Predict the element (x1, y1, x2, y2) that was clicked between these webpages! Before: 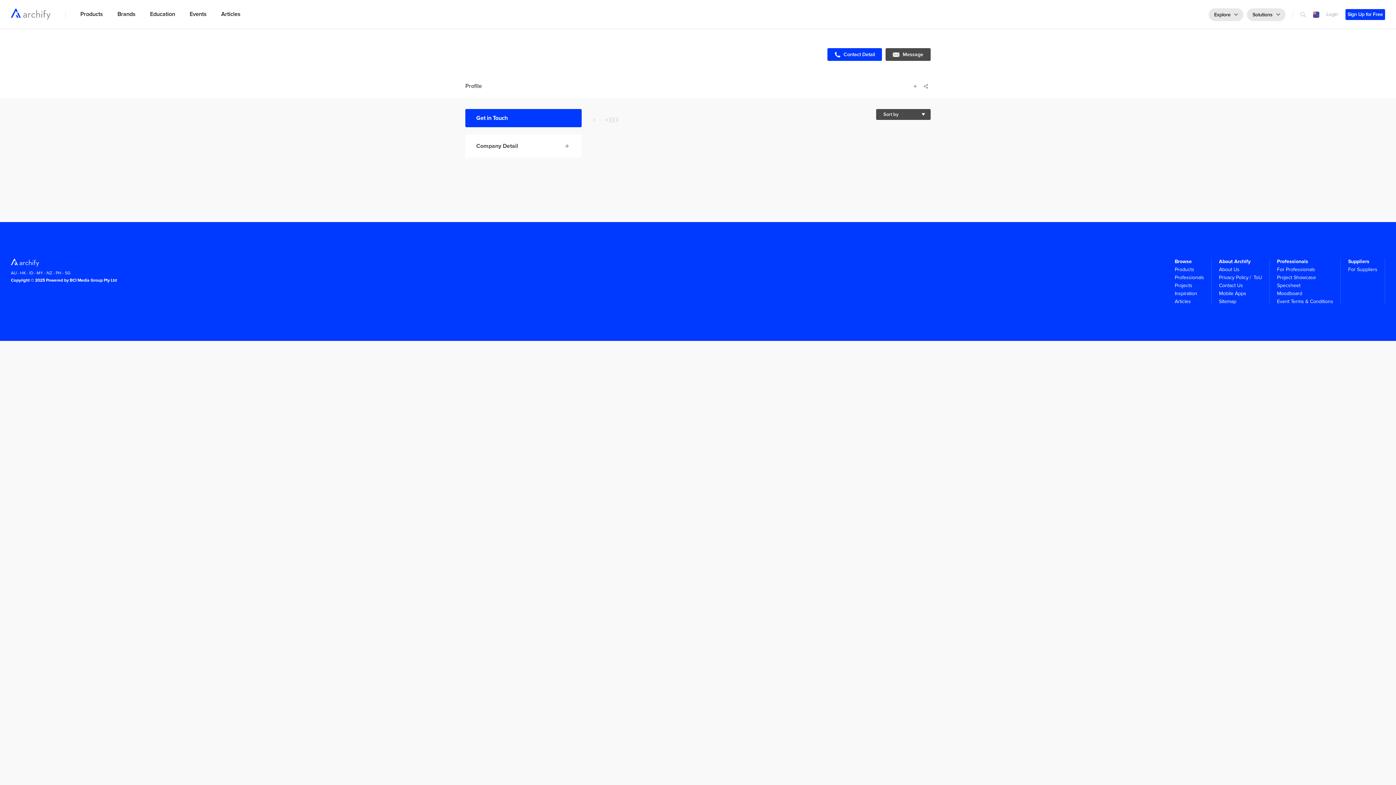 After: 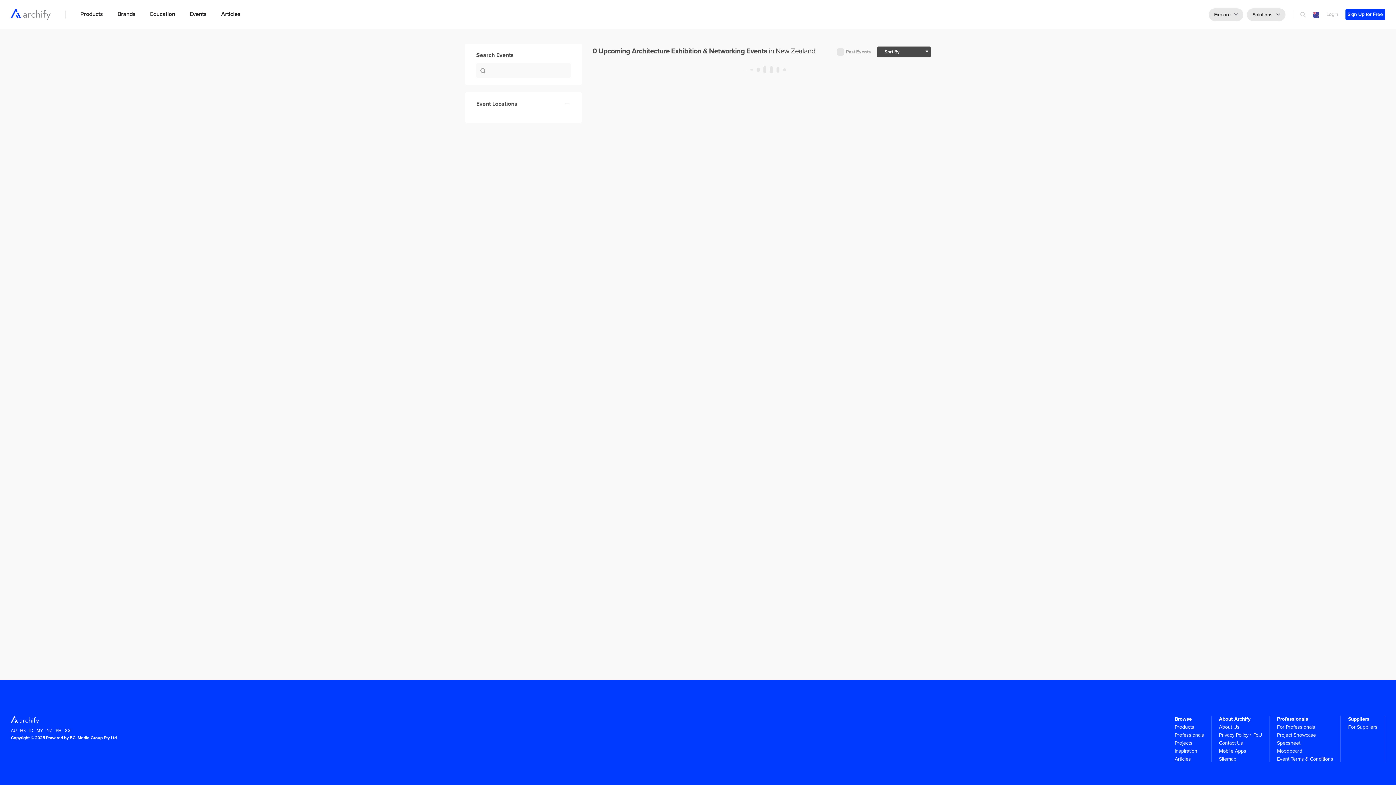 Action: bbox: (189, 10, 206, 17) label: Events